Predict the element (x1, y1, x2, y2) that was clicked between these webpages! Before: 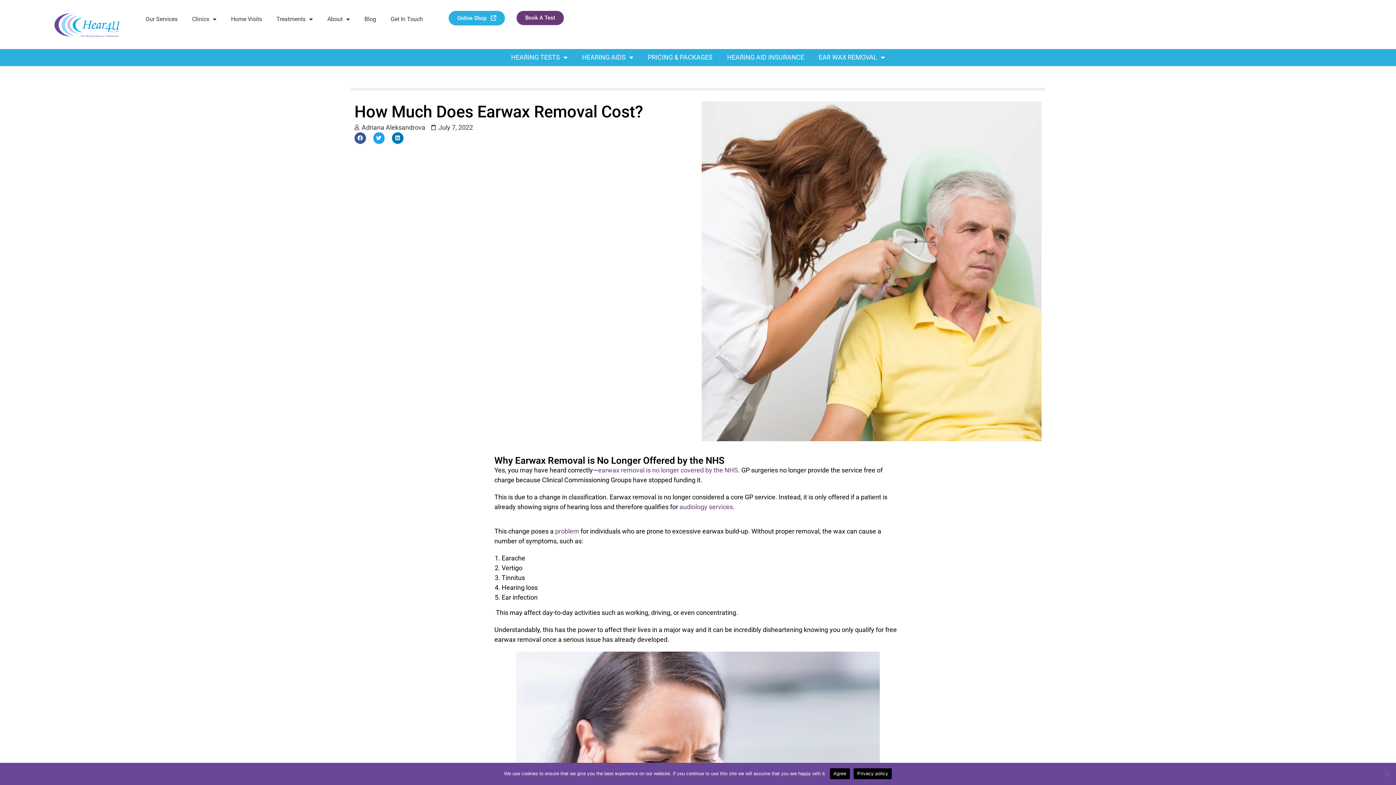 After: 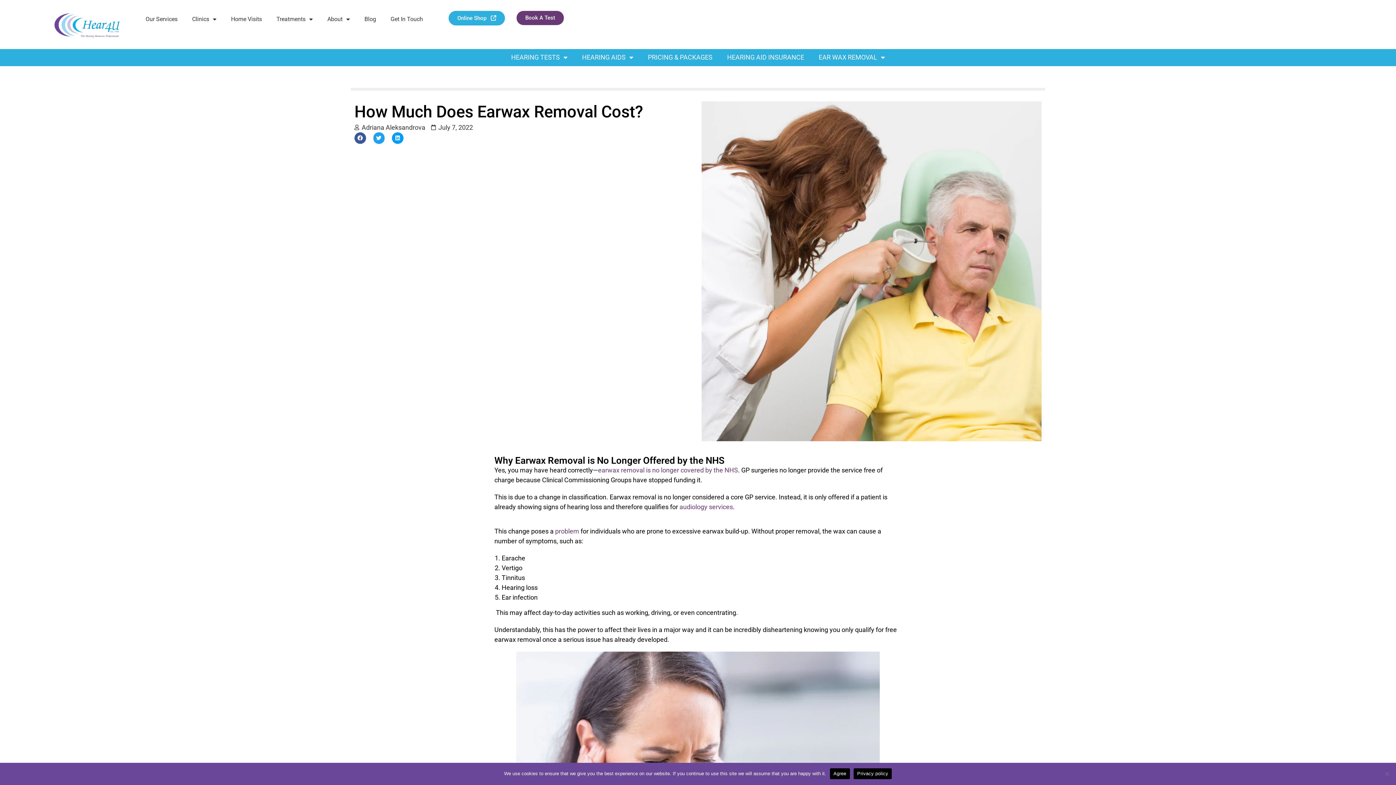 Action: label: Share on linkedin bbox: (392, 132, 403, 143)